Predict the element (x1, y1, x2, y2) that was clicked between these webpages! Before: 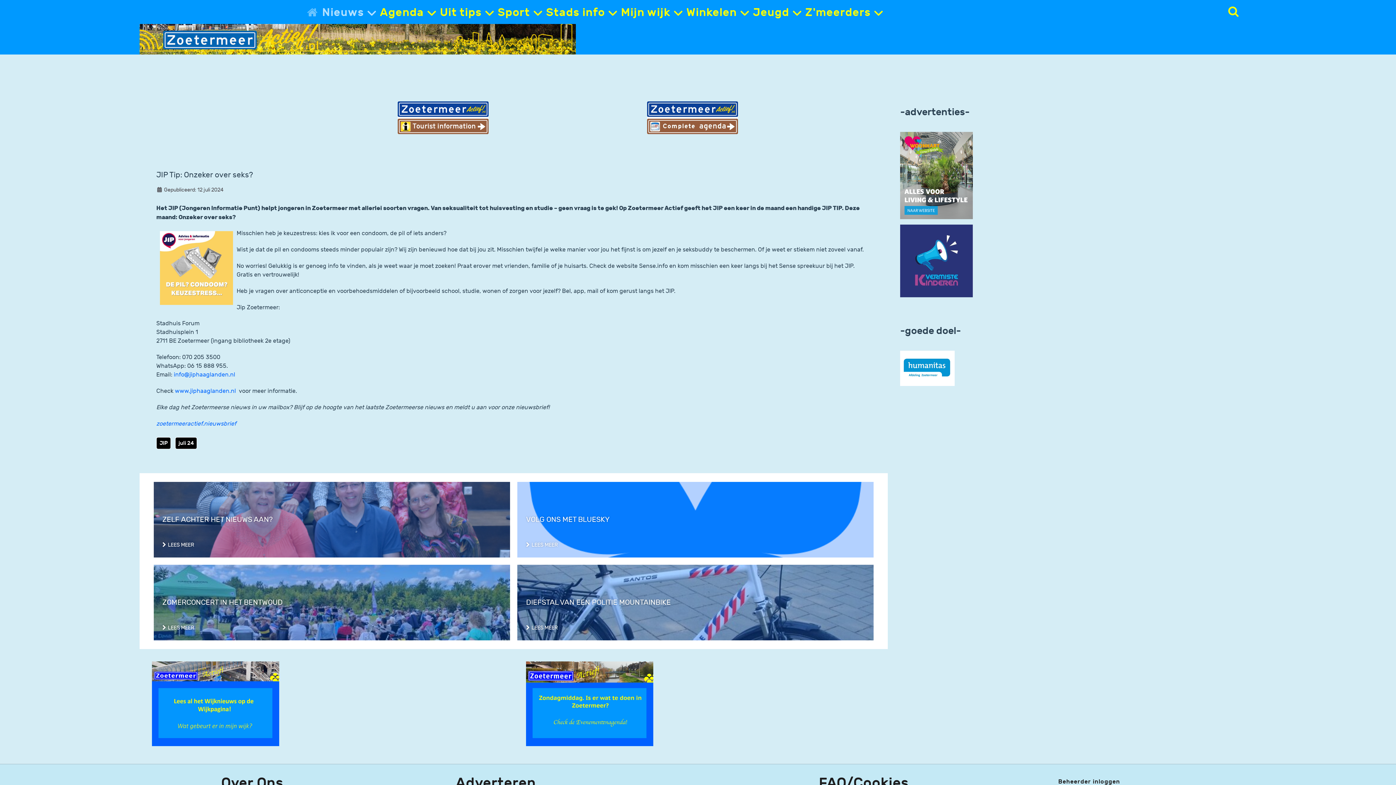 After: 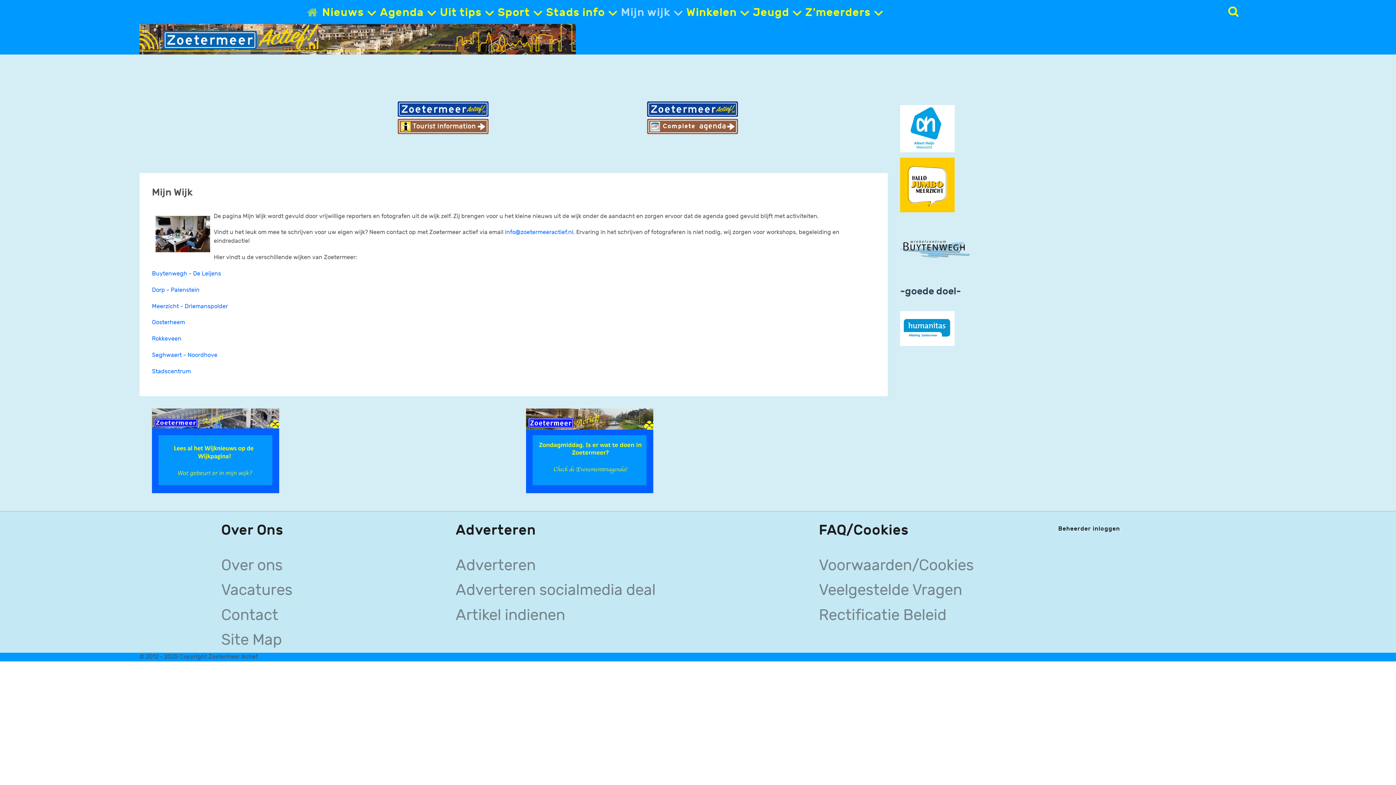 Action: bbox: (618, 3, 682, 20) label: Mijn wijk 